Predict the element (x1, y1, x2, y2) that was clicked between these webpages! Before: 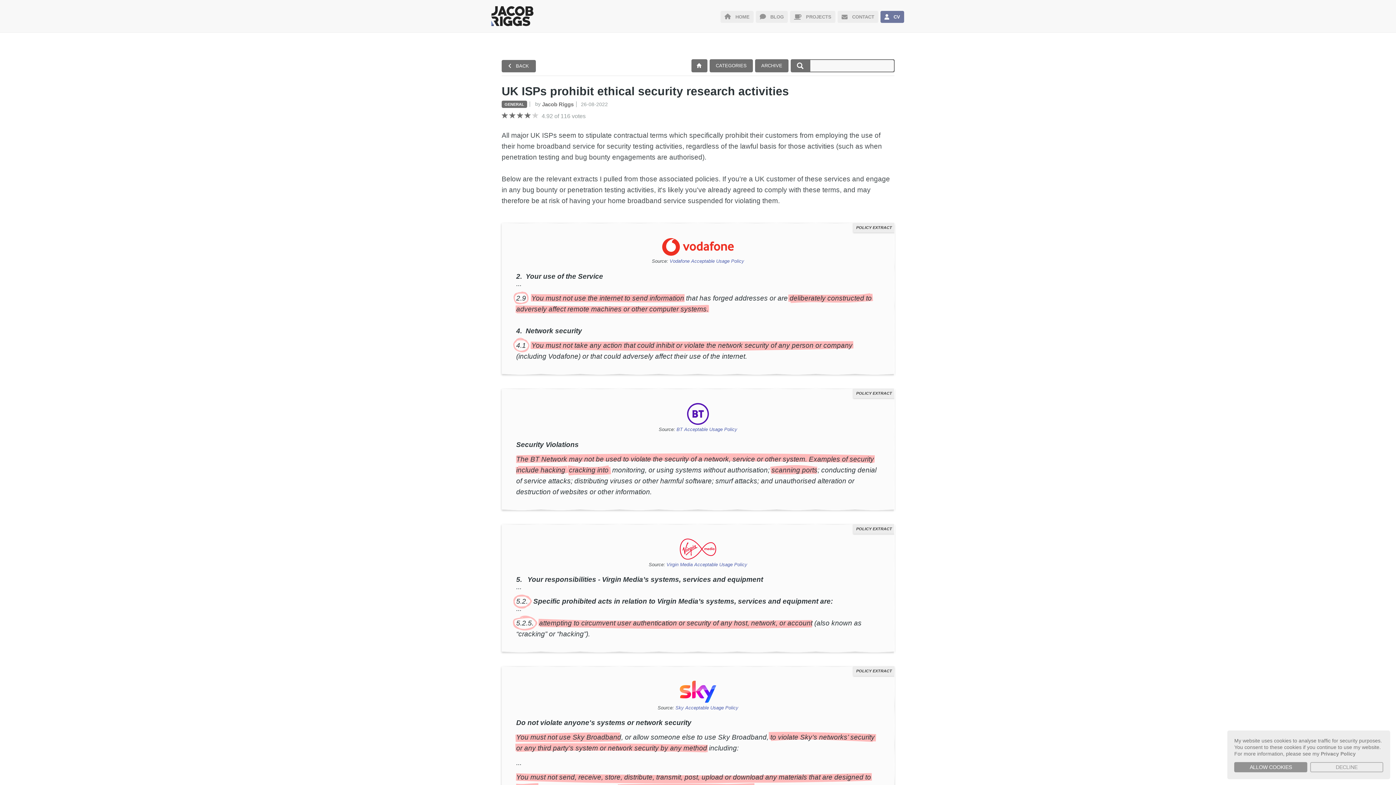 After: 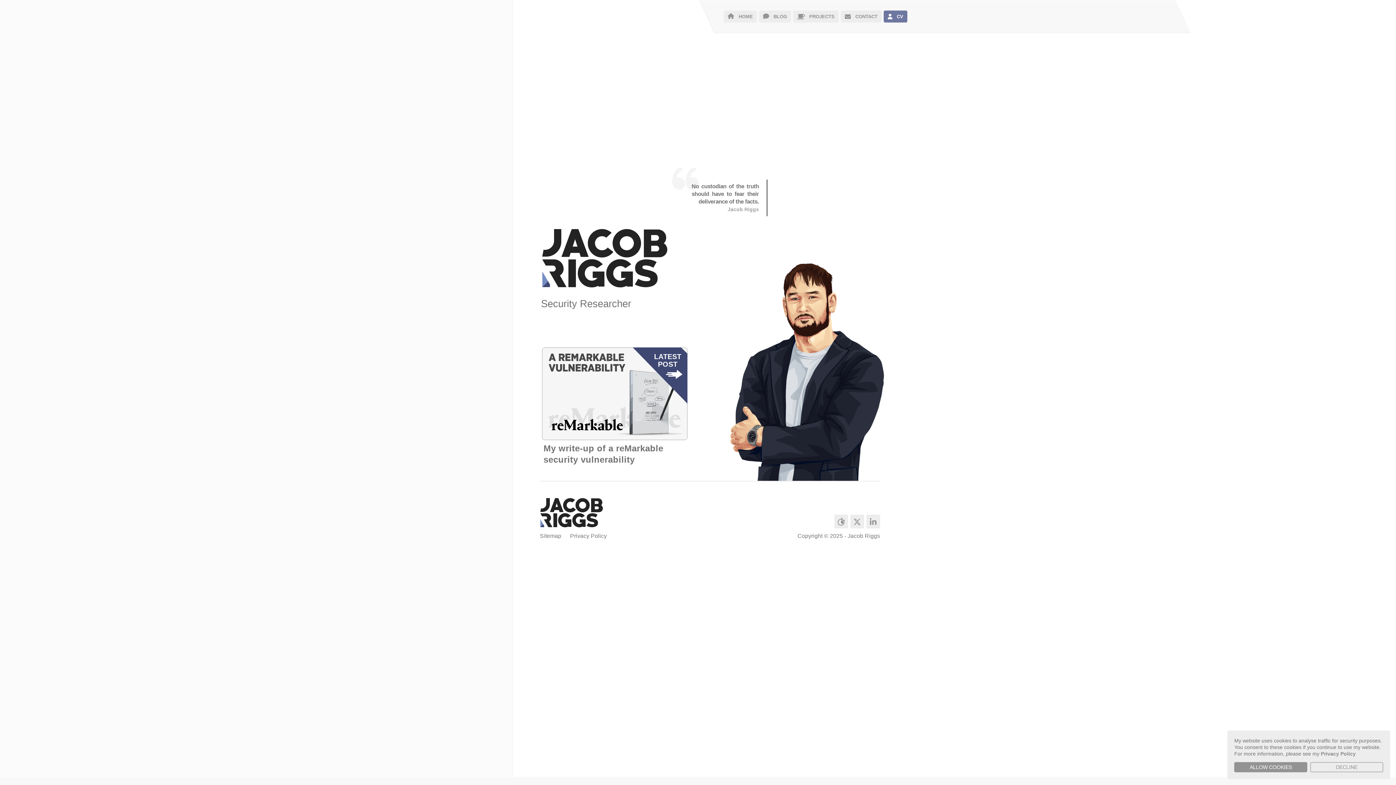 Action: bbox: (488, 10, 537, 16)